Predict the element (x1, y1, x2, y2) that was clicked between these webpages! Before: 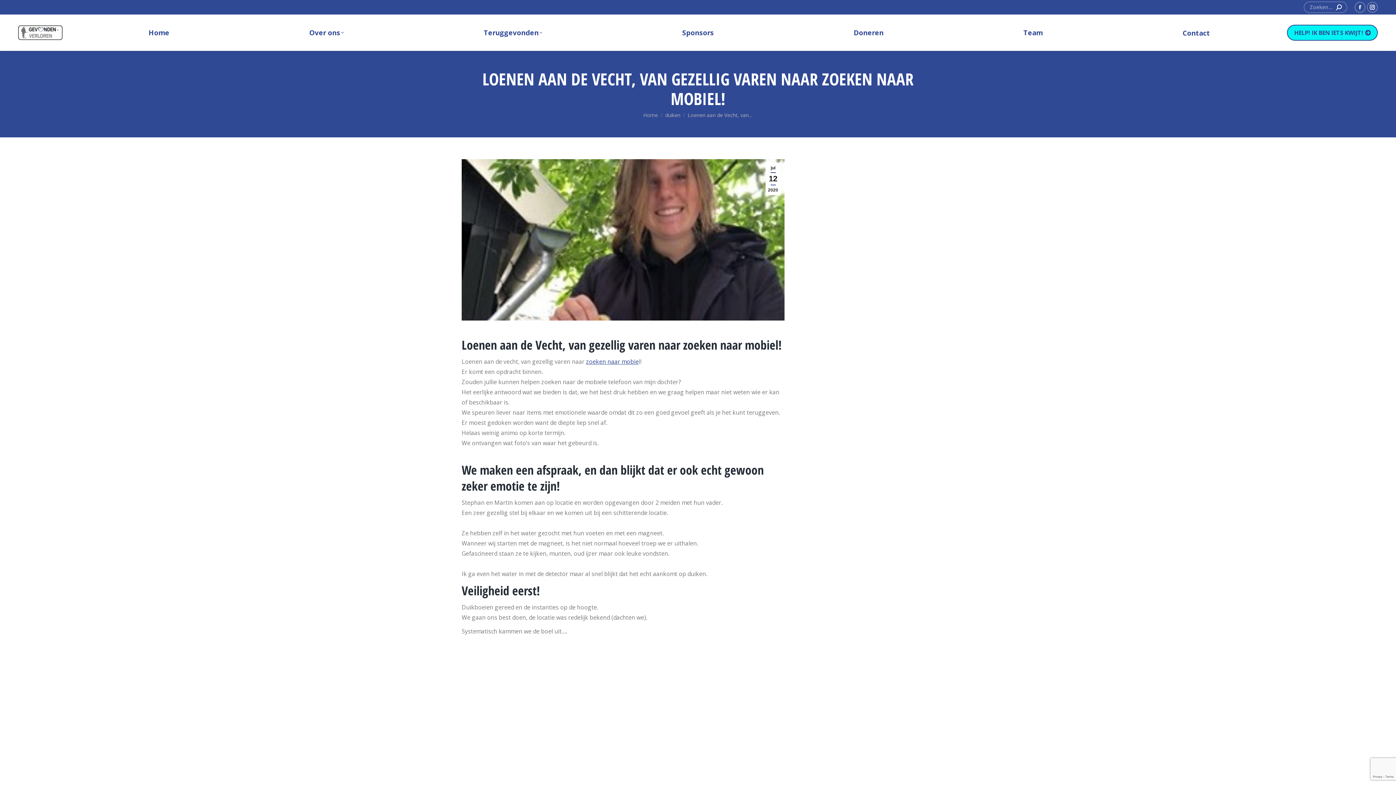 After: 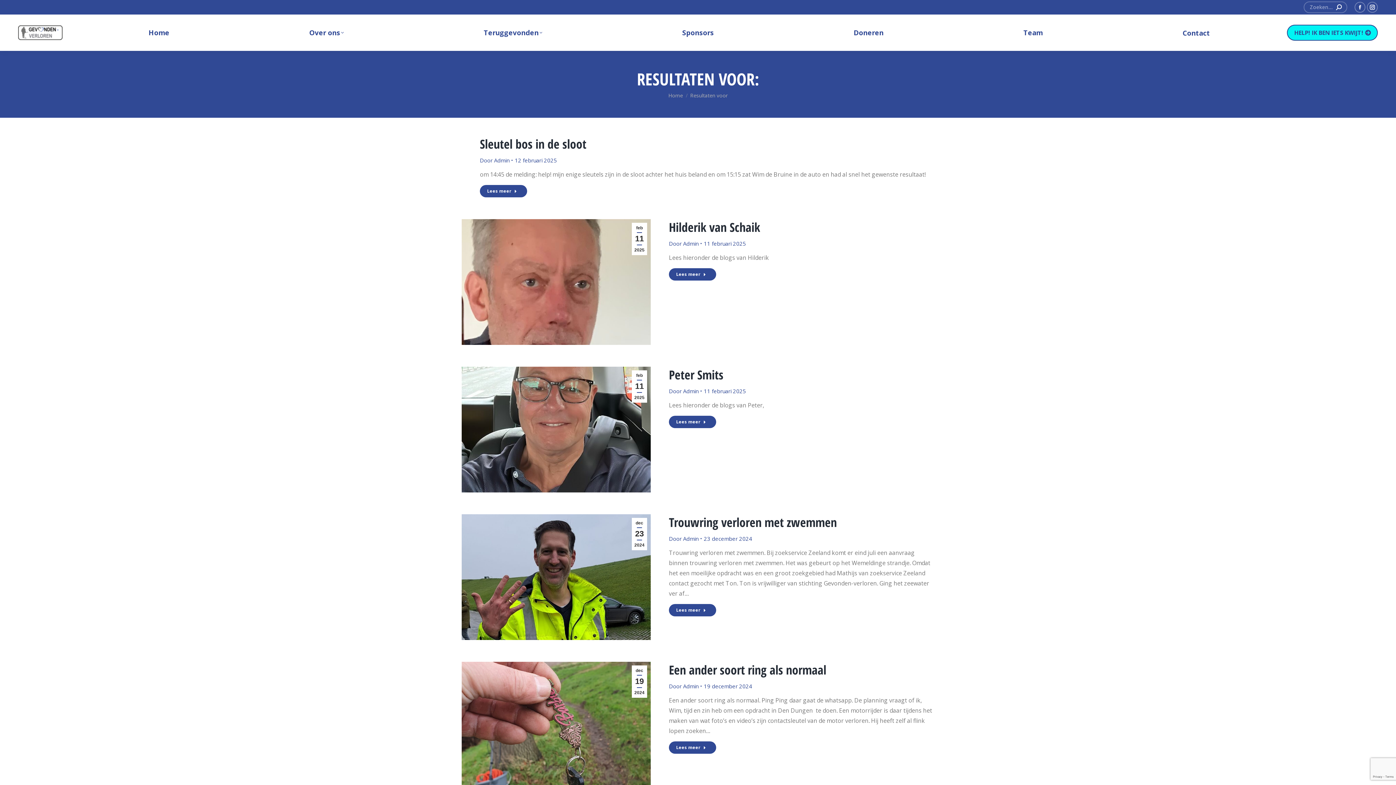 Action: bbox: (1336, 1, 1342, 13)